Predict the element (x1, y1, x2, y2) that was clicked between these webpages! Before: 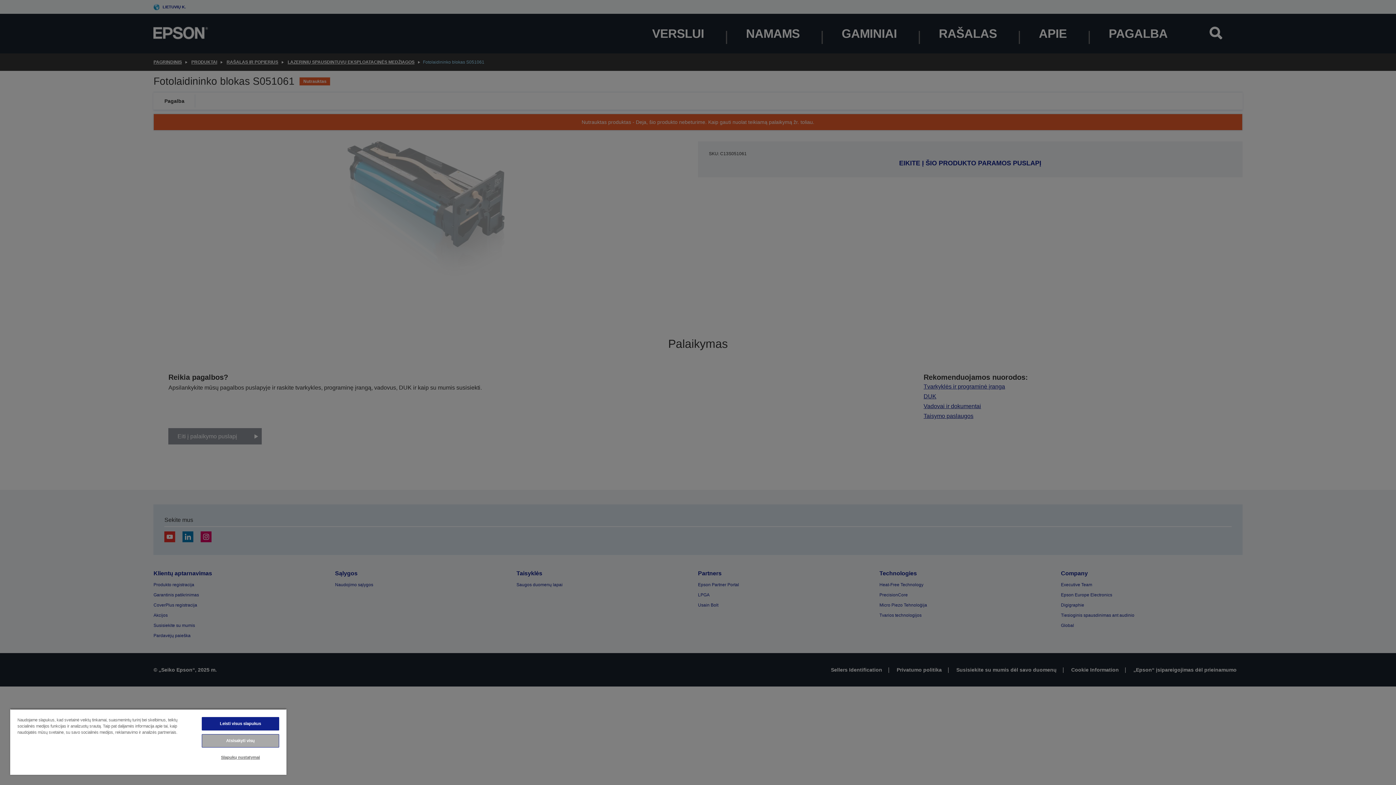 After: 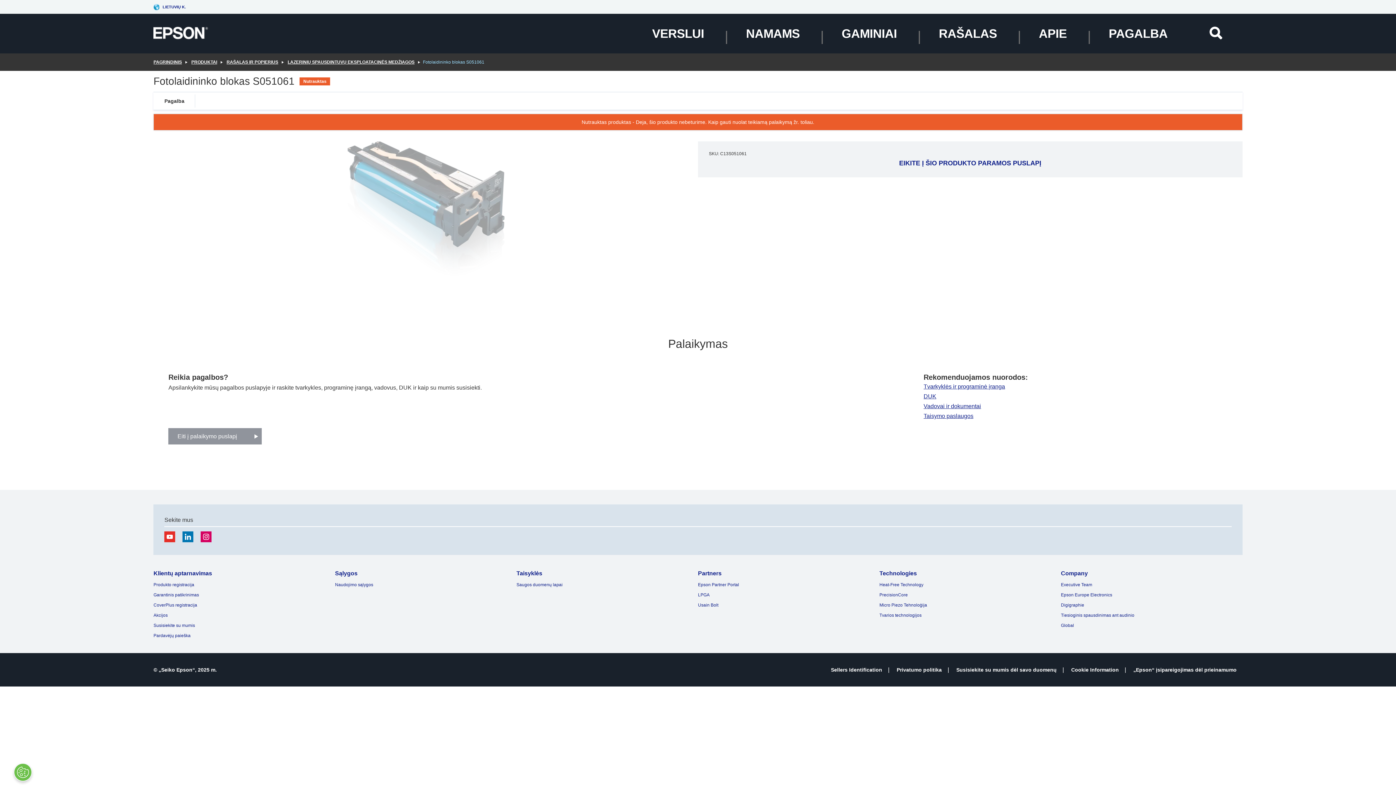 Action: label: Leisti visus slapukus bbox: (201, 717, 279, 730)